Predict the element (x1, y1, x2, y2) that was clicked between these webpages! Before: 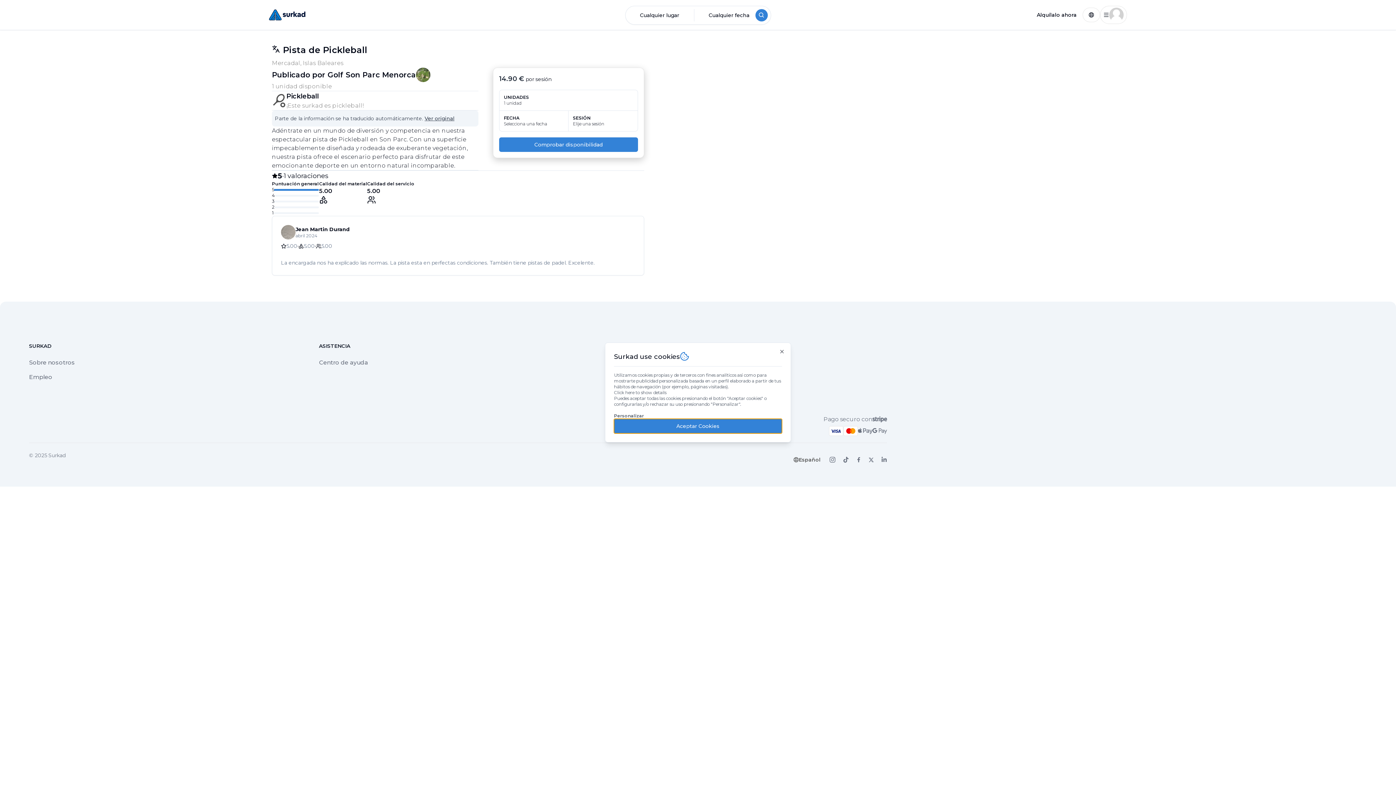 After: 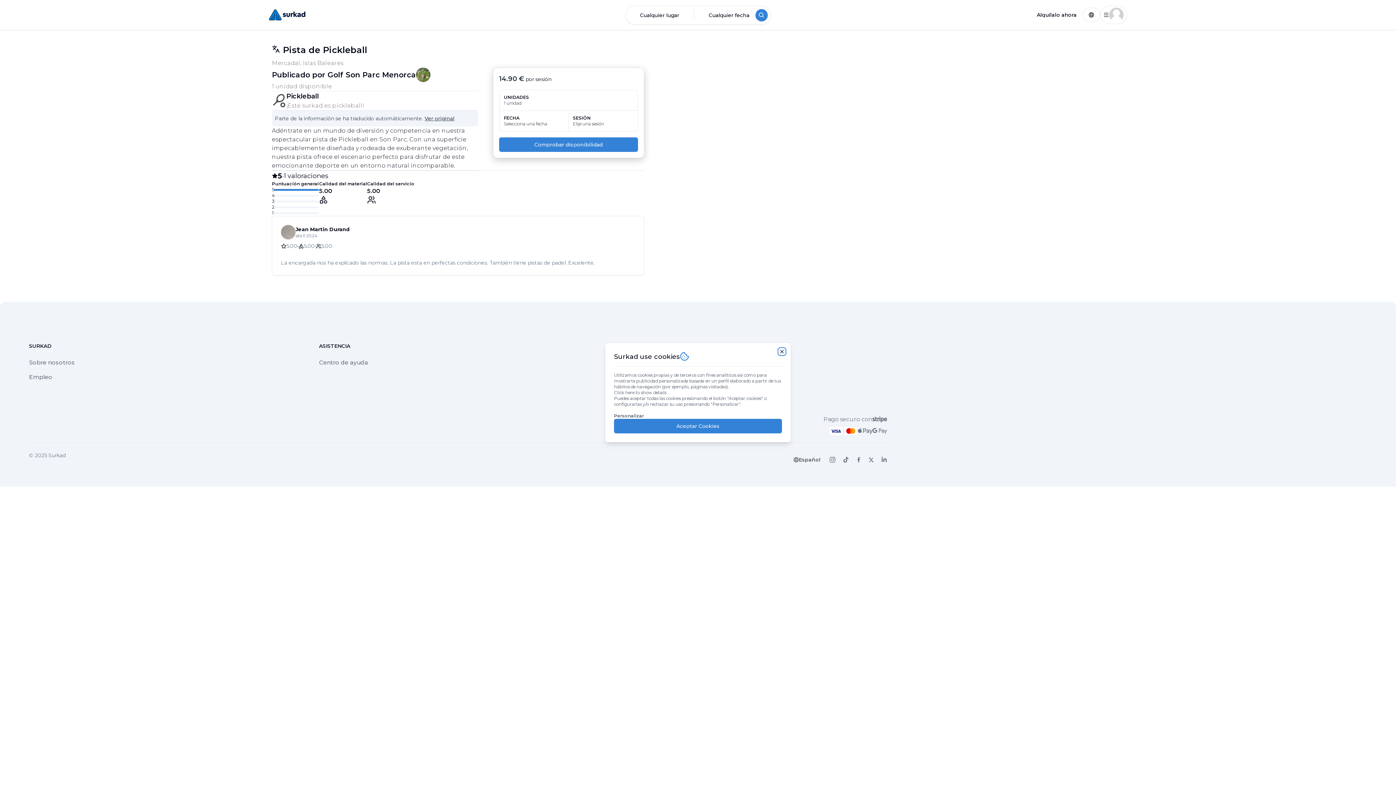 Action: label: Close bbox: (779, 348, 785, 354)